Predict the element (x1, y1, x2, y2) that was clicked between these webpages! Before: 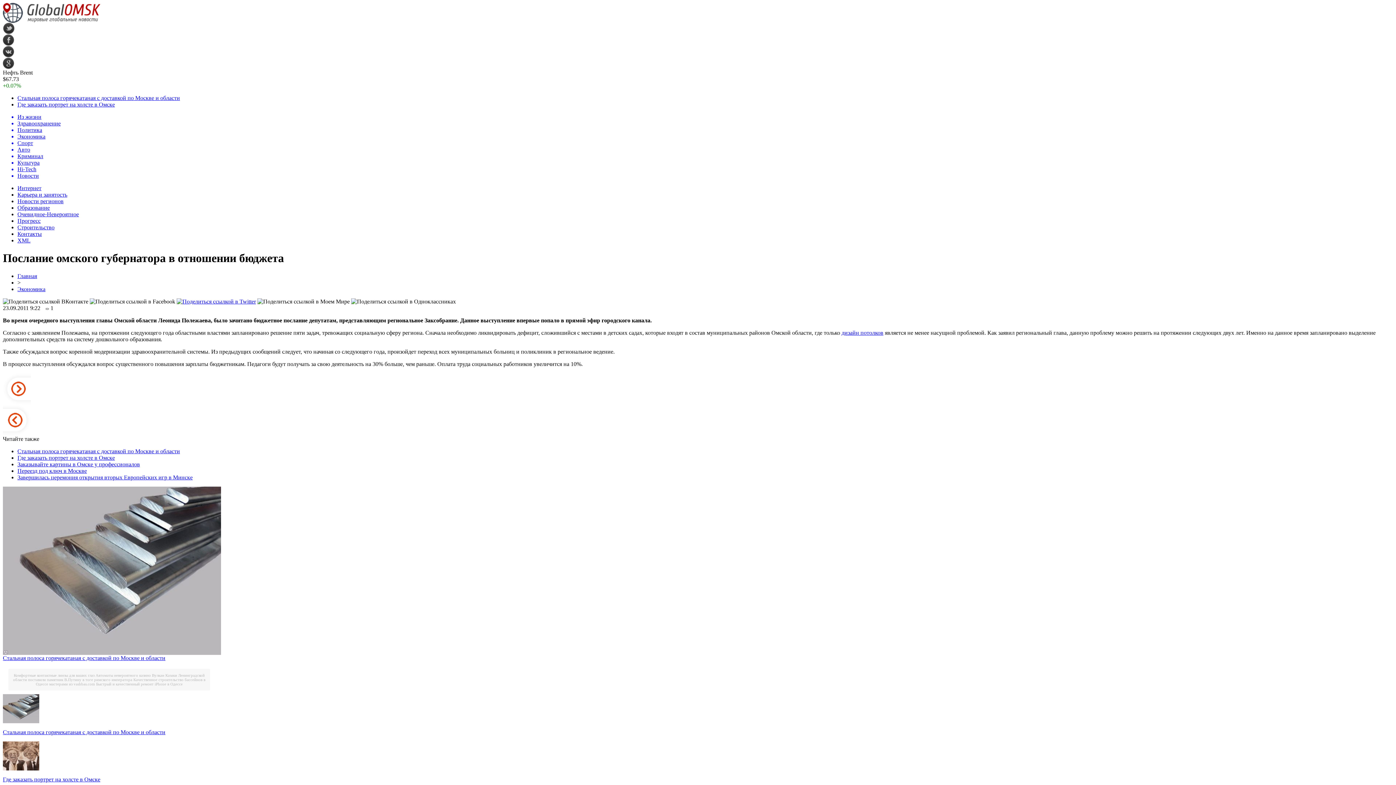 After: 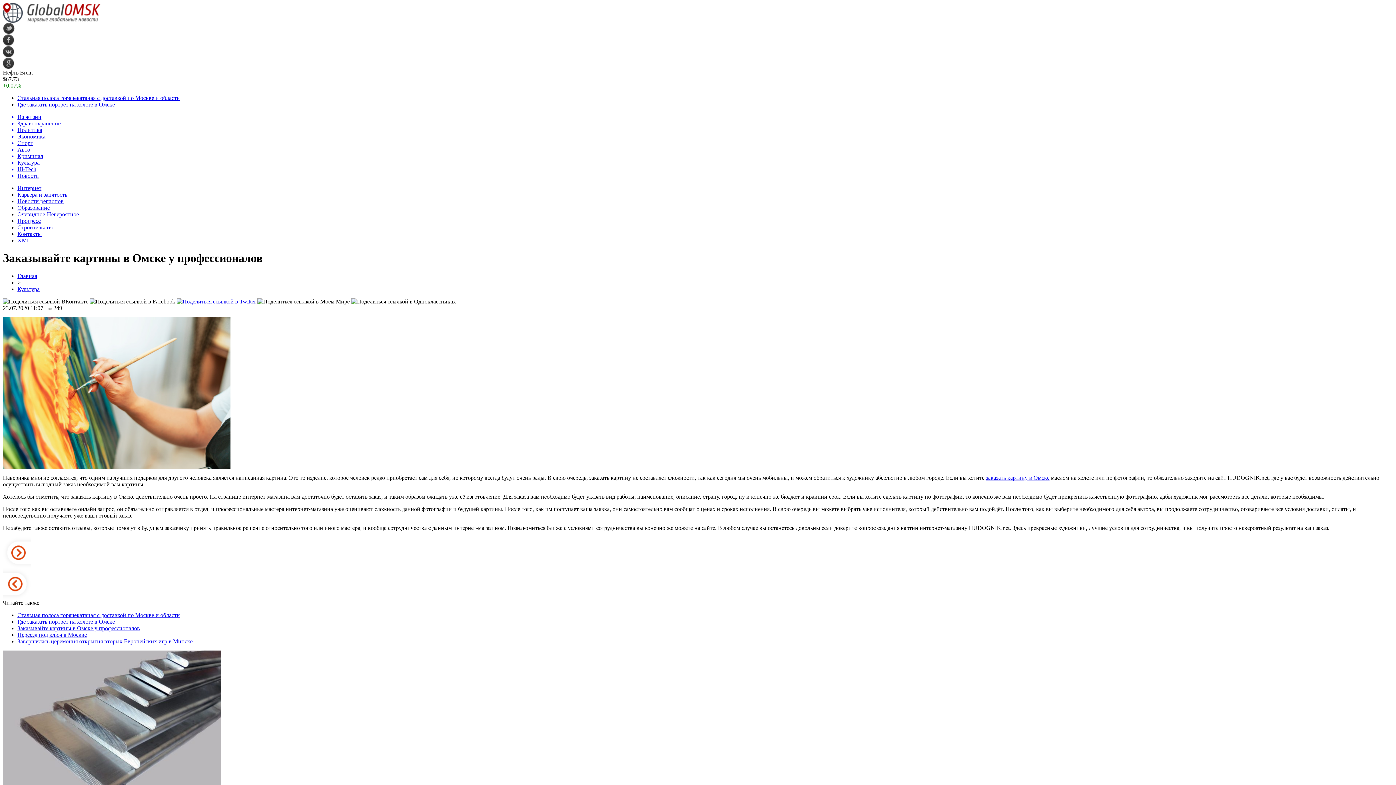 Action: label: Заказывайте картины в Омске у профессионалов bbox: (17, 461, 140, 467)